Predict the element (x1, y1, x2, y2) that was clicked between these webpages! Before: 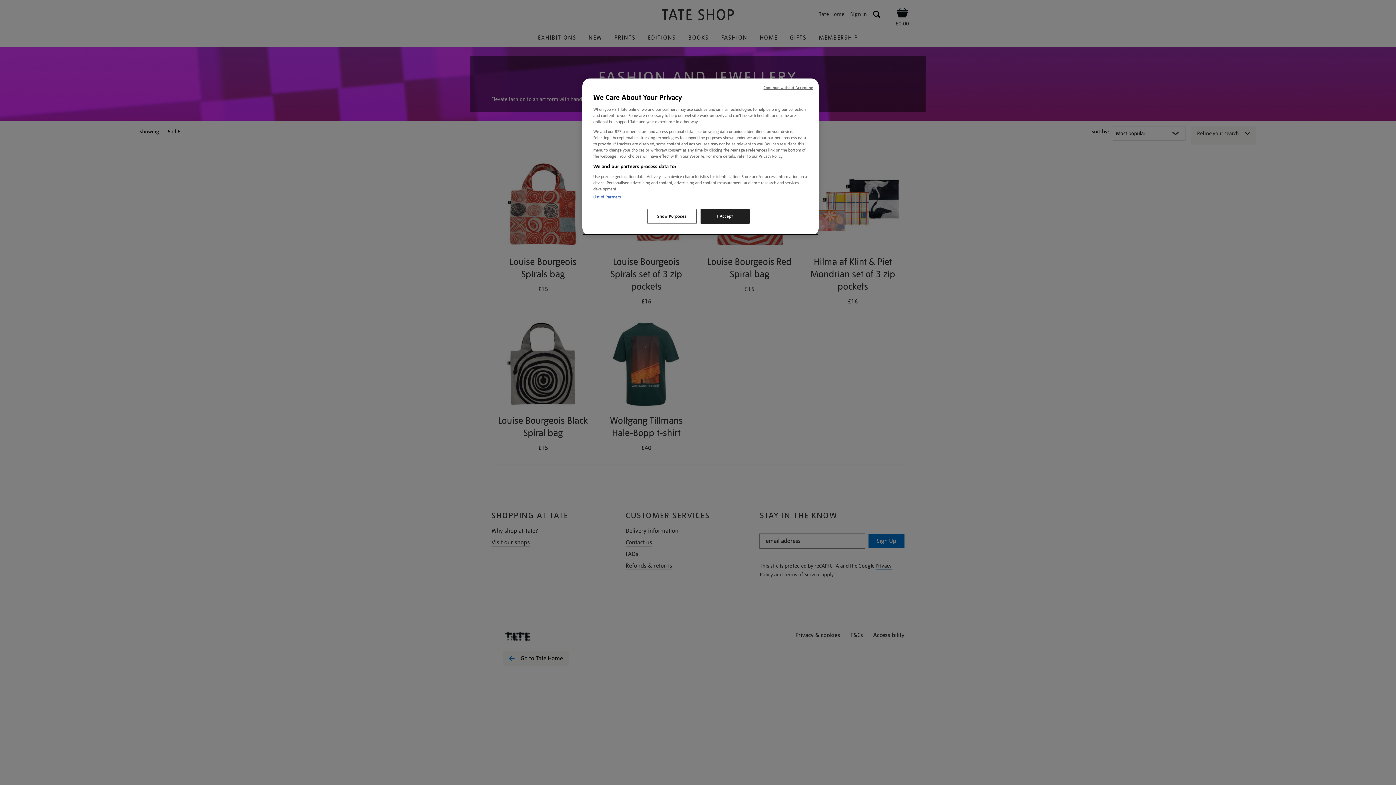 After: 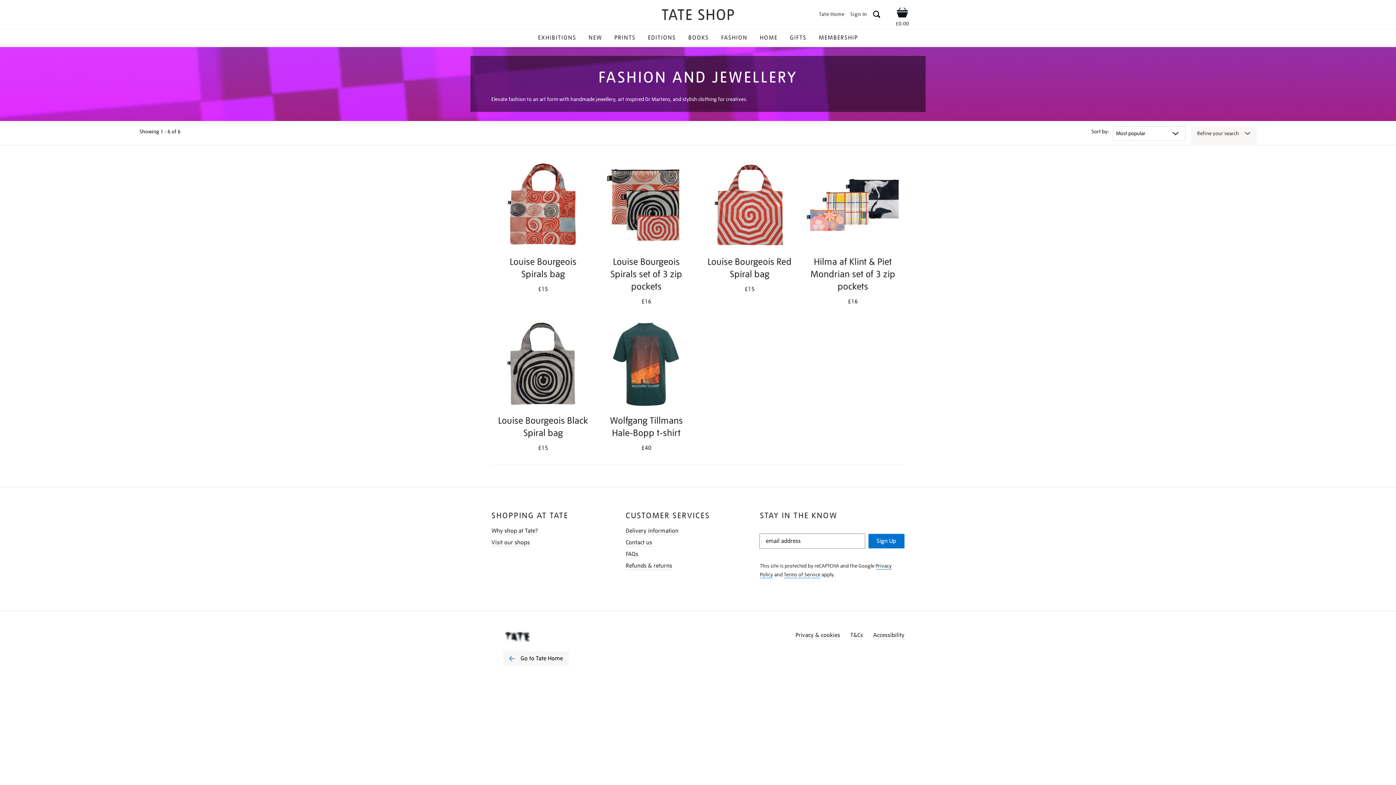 Action: label: Continue without Accepting bbox: (763, 85, 813, 90)